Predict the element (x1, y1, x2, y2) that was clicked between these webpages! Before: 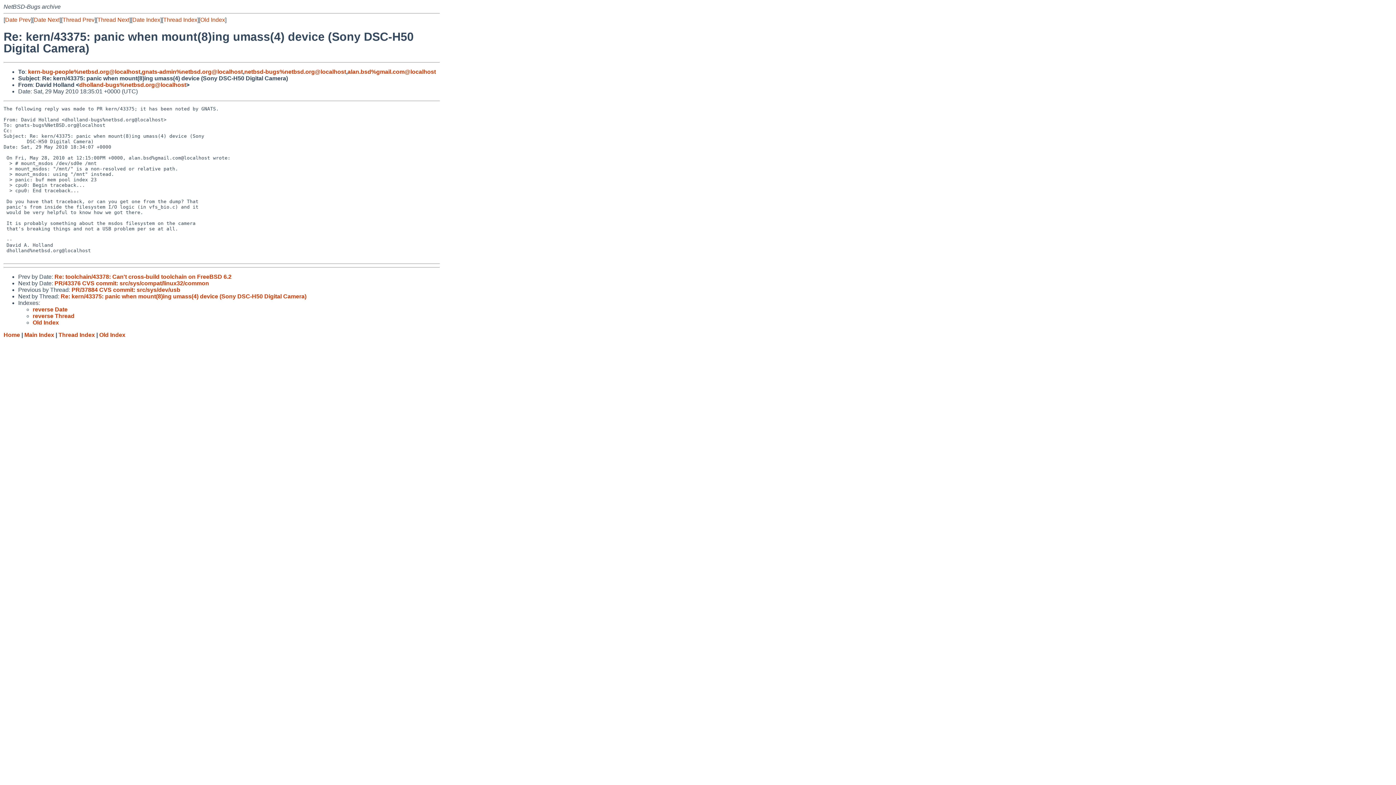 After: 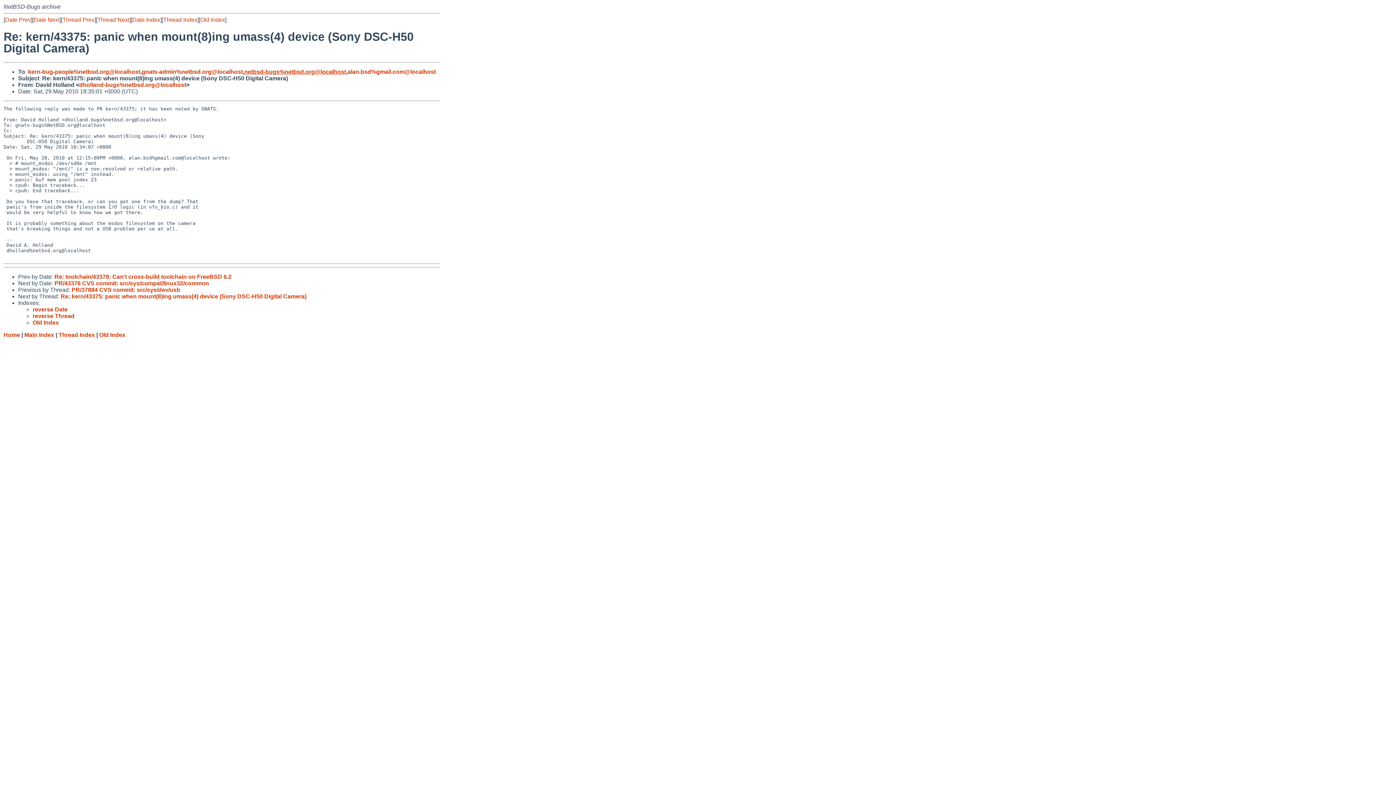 Action: bbox: (244, 68, 346, 74) label: netbsd-bugs%netbsd.org@localhost